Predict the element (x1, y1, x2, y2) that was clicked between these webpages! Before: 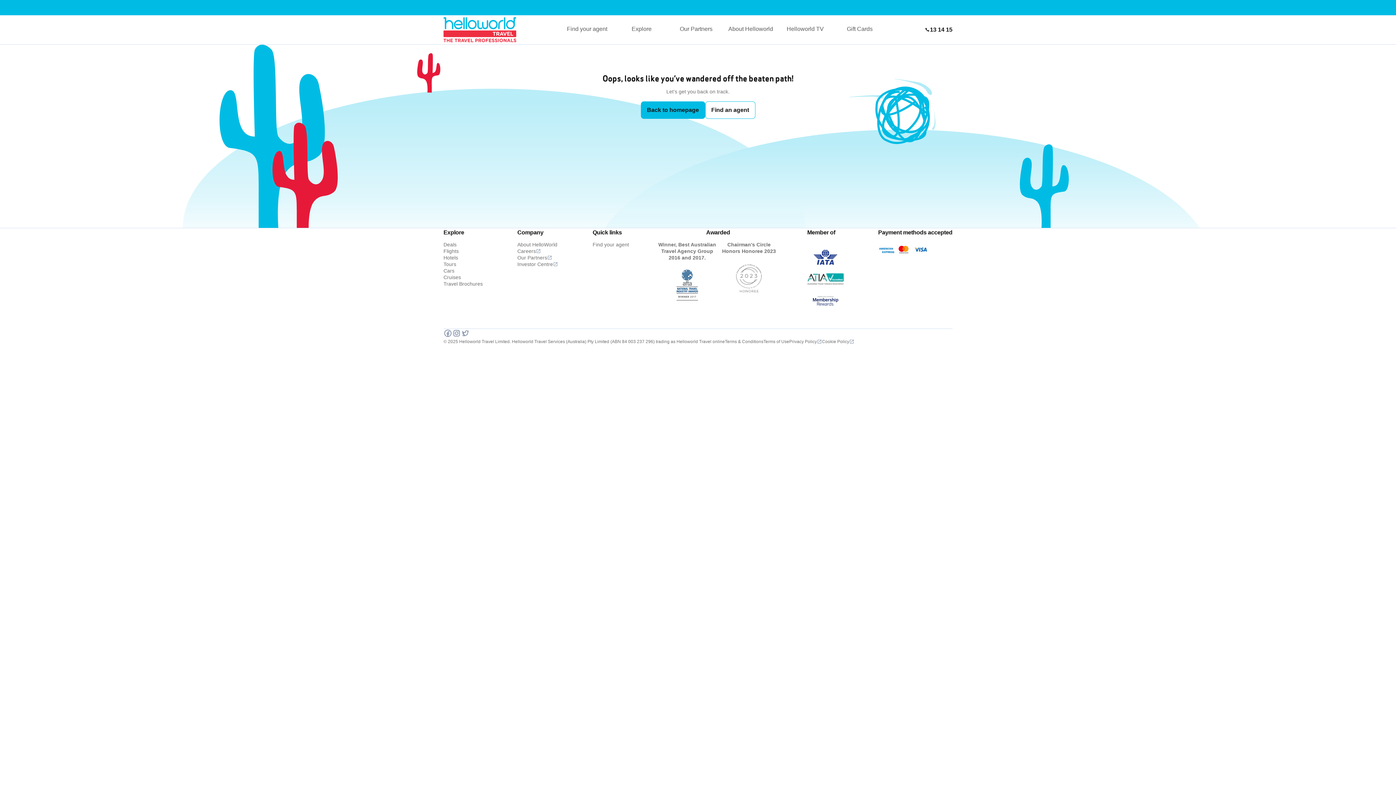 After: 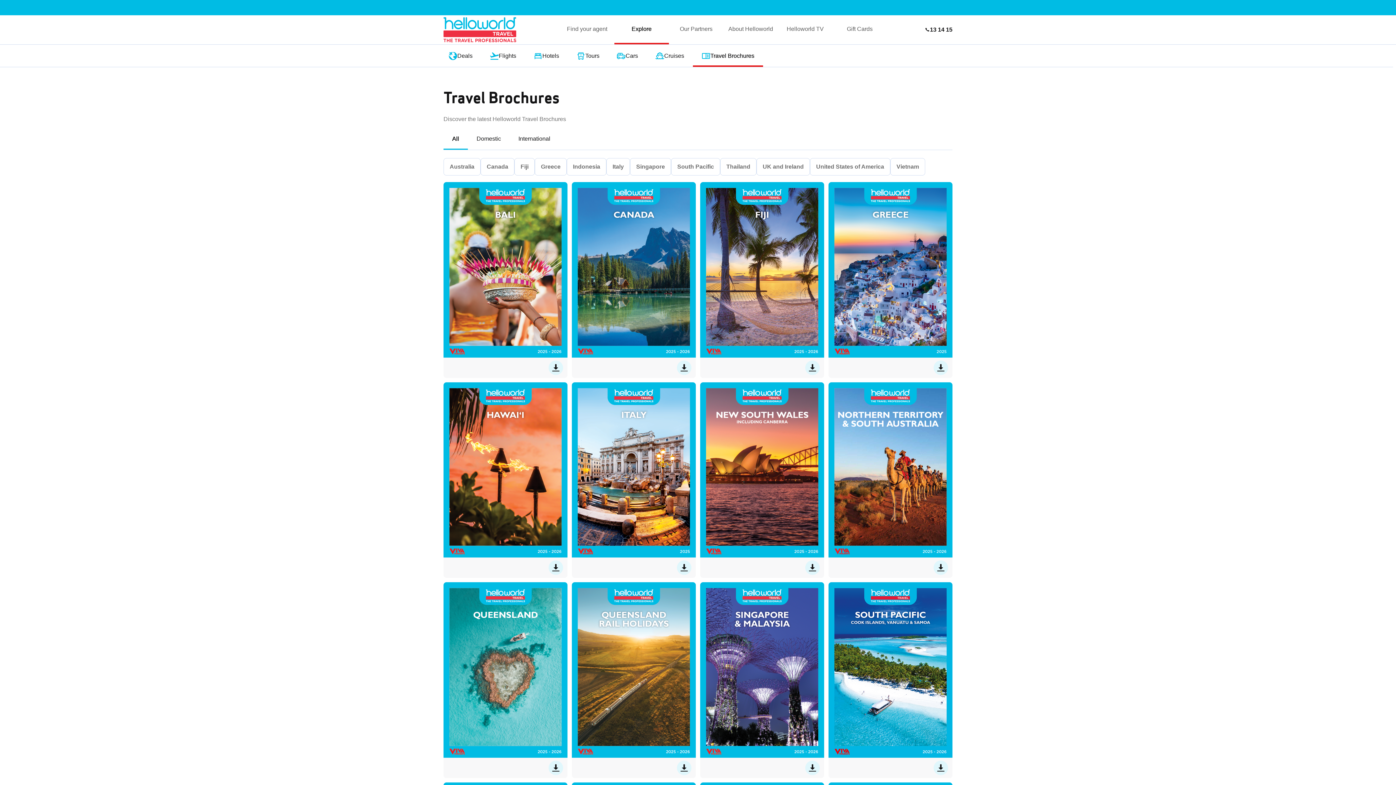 Action: label: Travel Brochures bbox: (443, 280, 482, 287)